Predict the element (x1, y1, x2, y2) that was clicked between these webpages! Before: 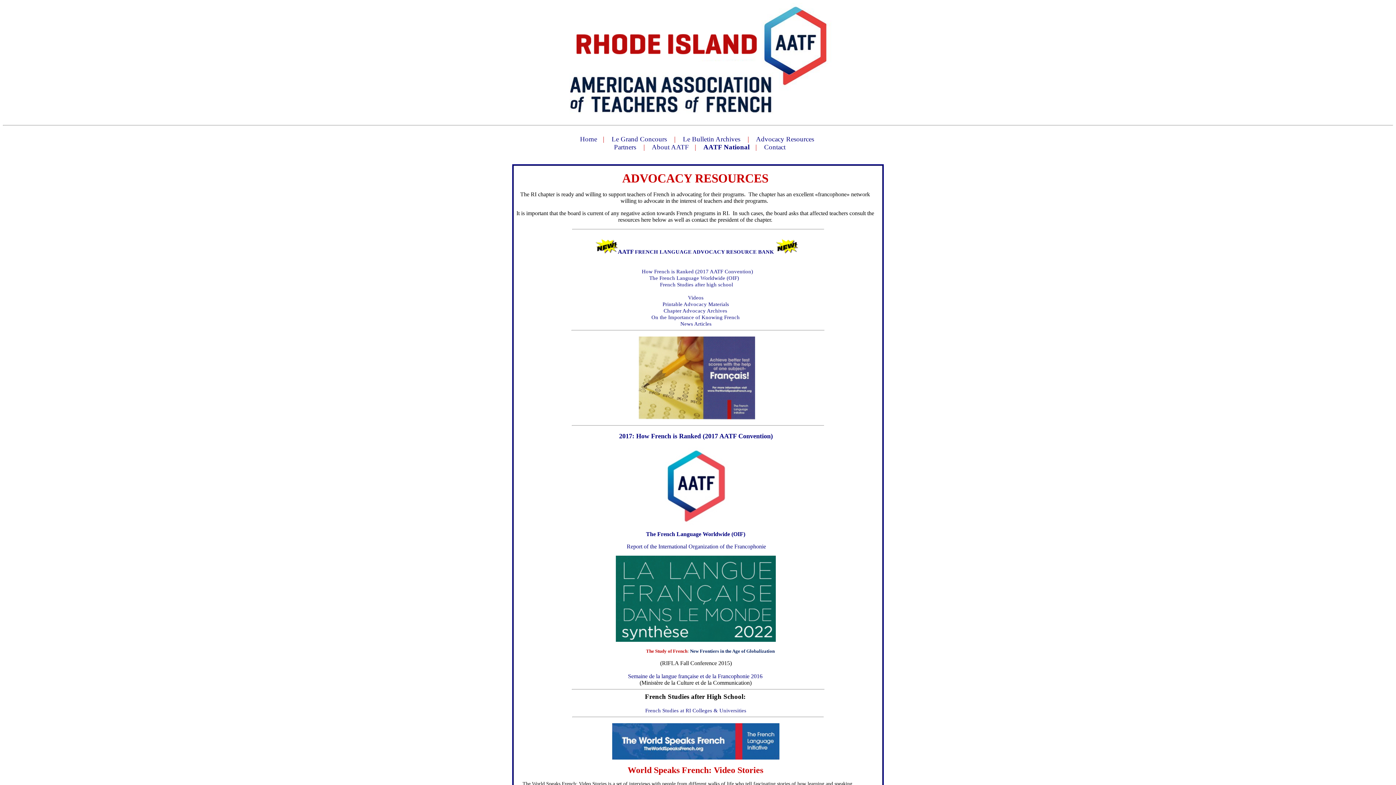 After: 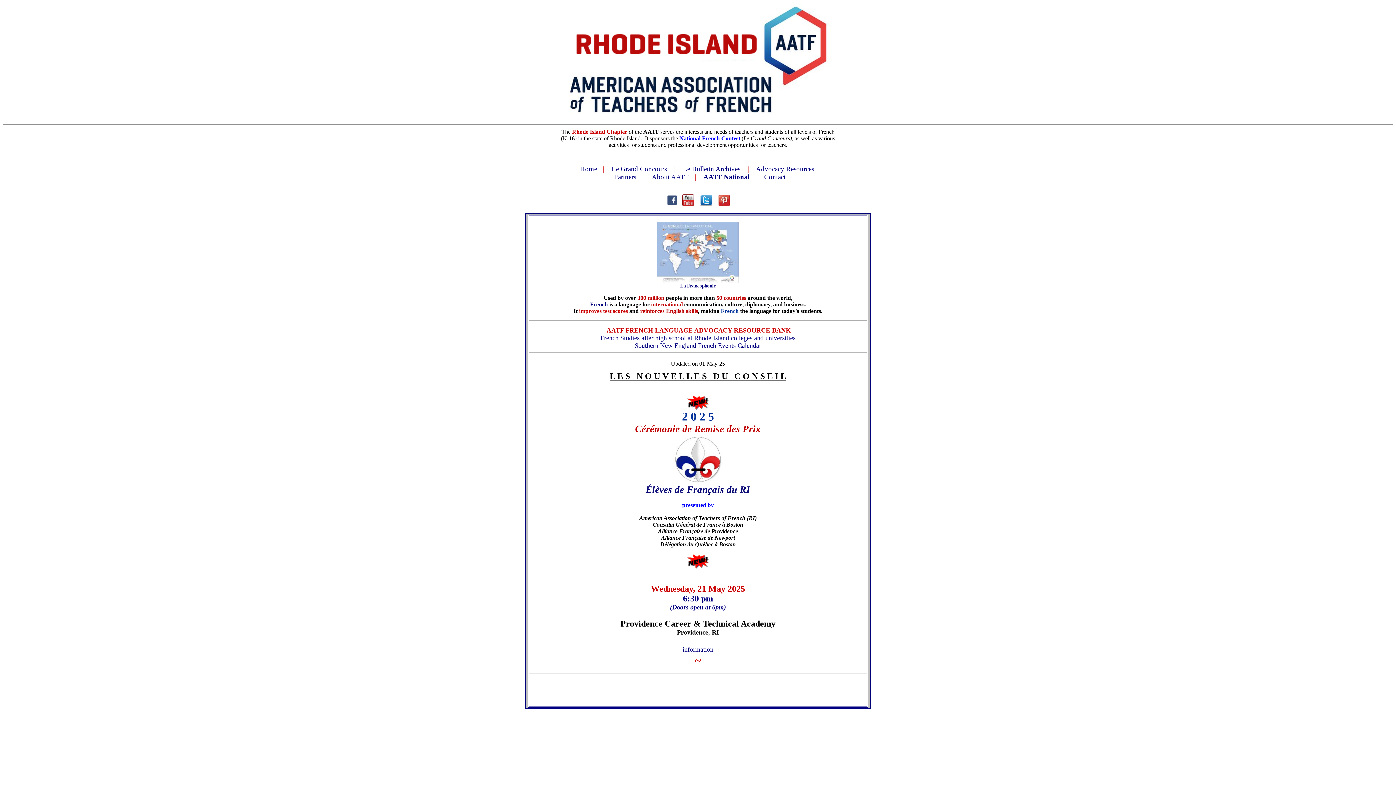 Action: bbox: (580, 136, 597, 142) label: Home